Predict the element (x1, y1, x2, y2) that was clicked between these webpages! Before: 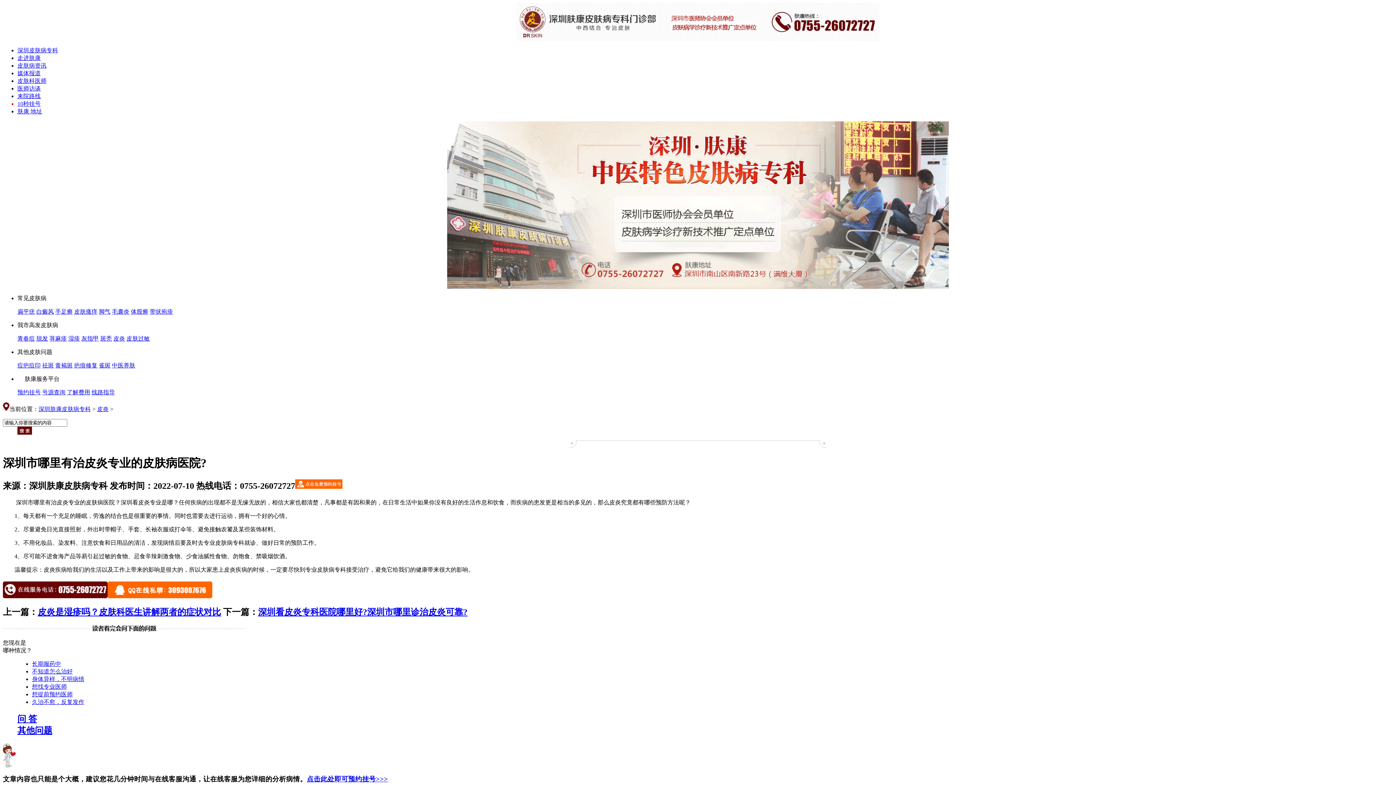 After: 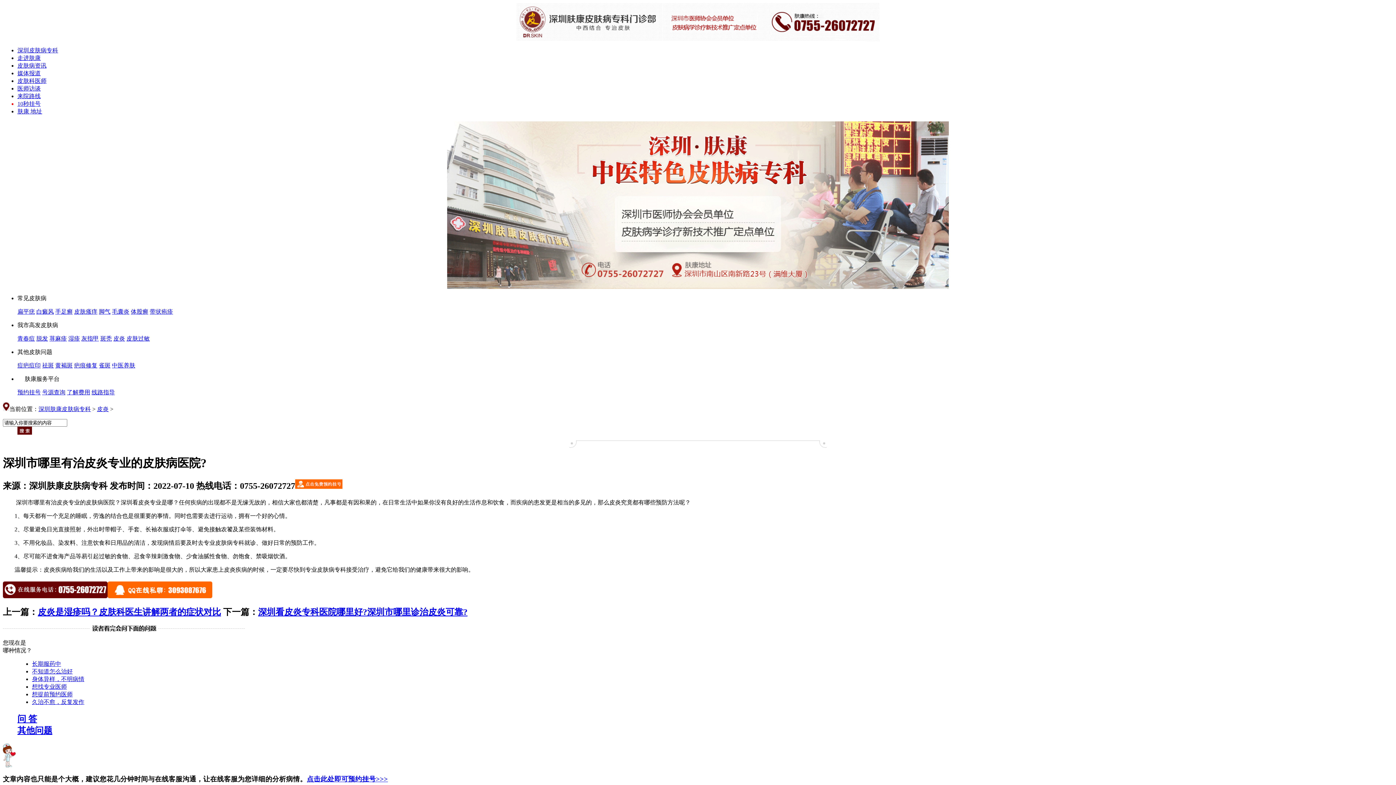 Action: bbox: (295, 481, 342, 490)